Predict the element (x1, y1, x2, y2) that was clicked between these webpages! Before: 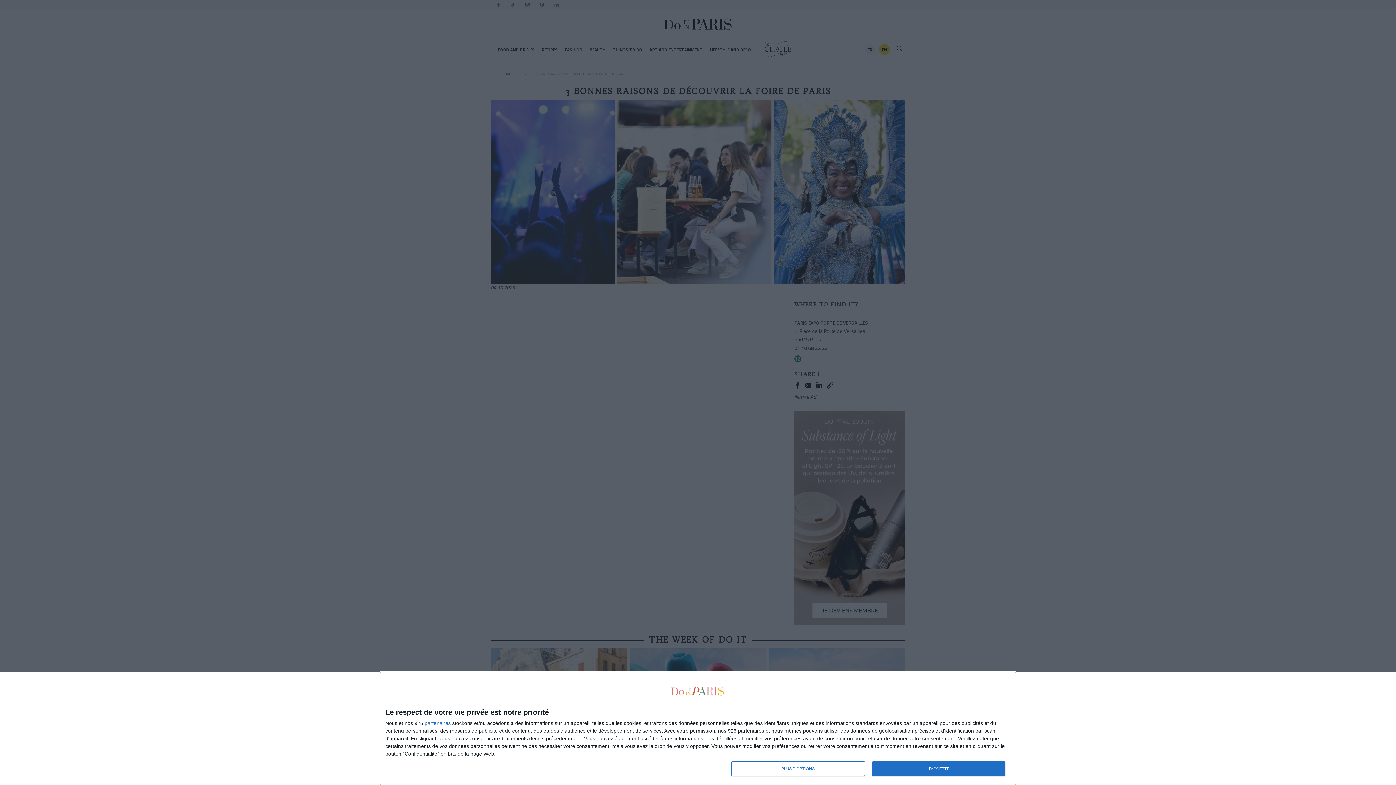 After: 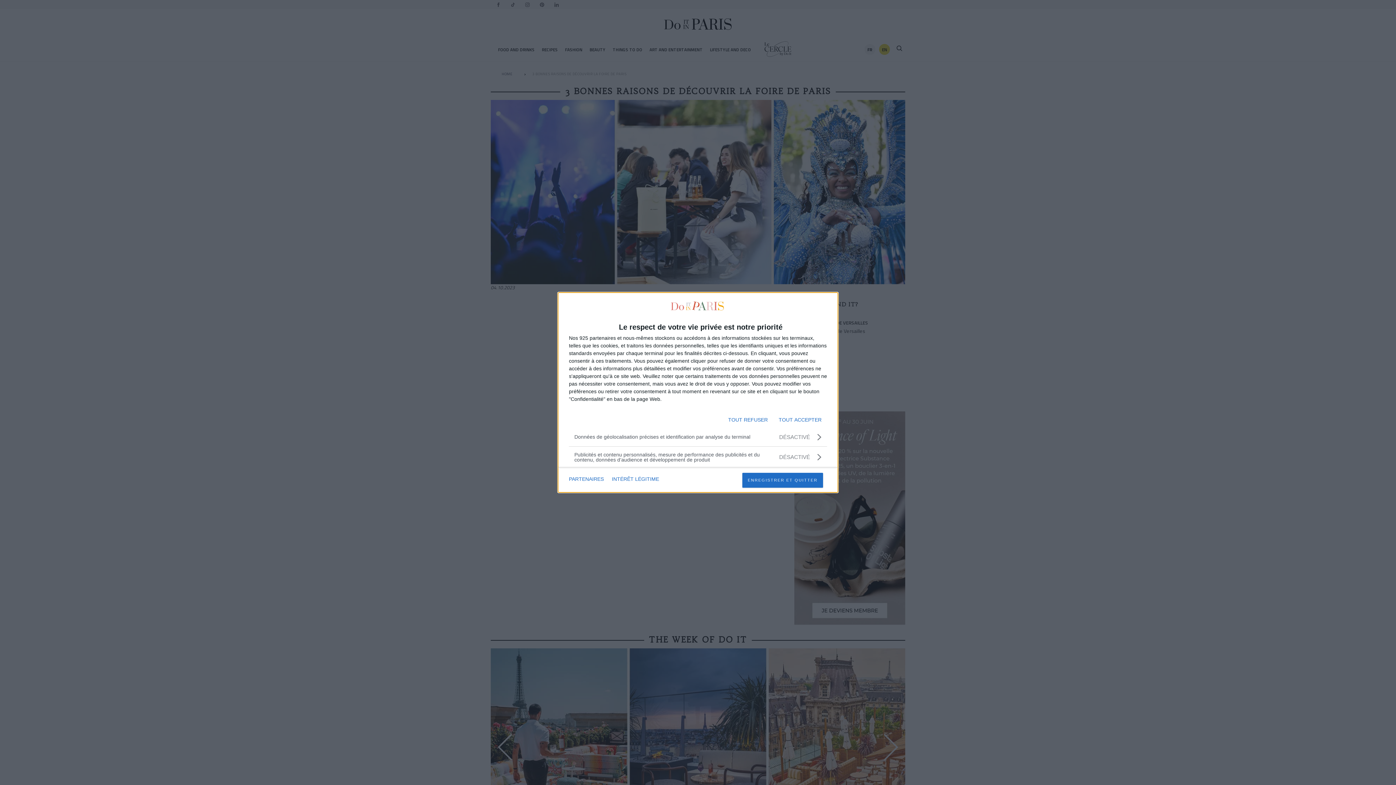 Action: bbox: (731, 761, 864, 776) label: PLUS D'OPTIONS